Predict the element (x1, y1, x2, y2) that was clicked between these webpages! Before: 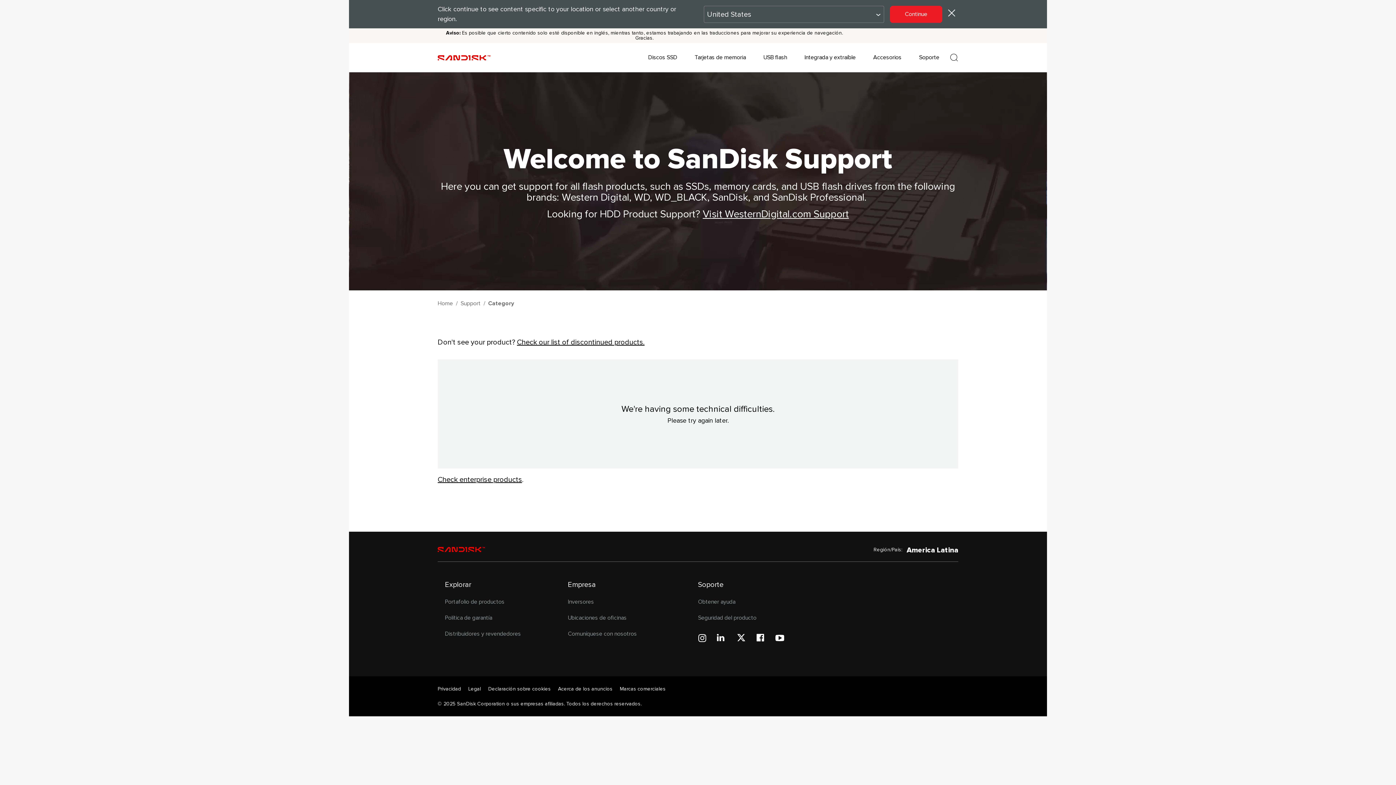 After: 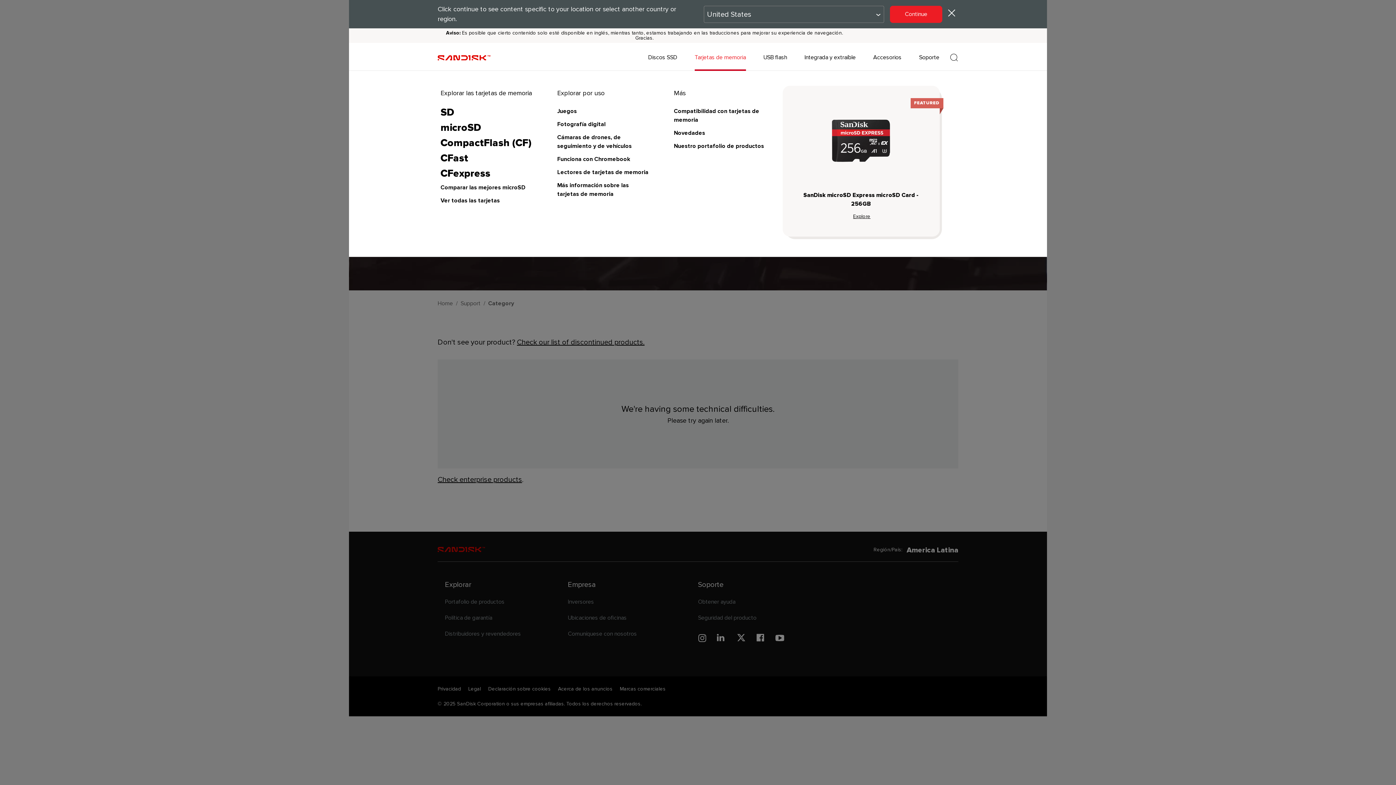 Action: label: Tarjetas de memoria bbox: (694, 44, 746, 70)